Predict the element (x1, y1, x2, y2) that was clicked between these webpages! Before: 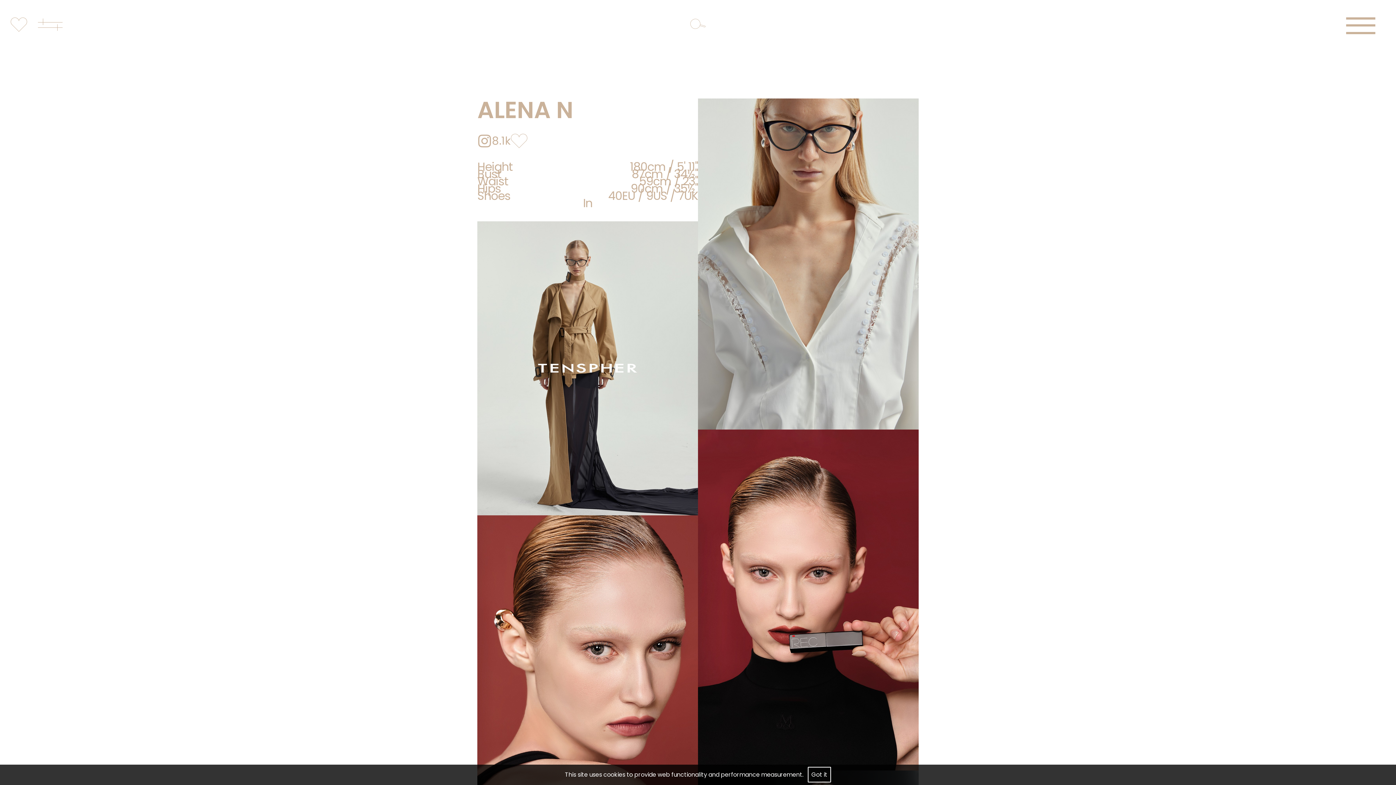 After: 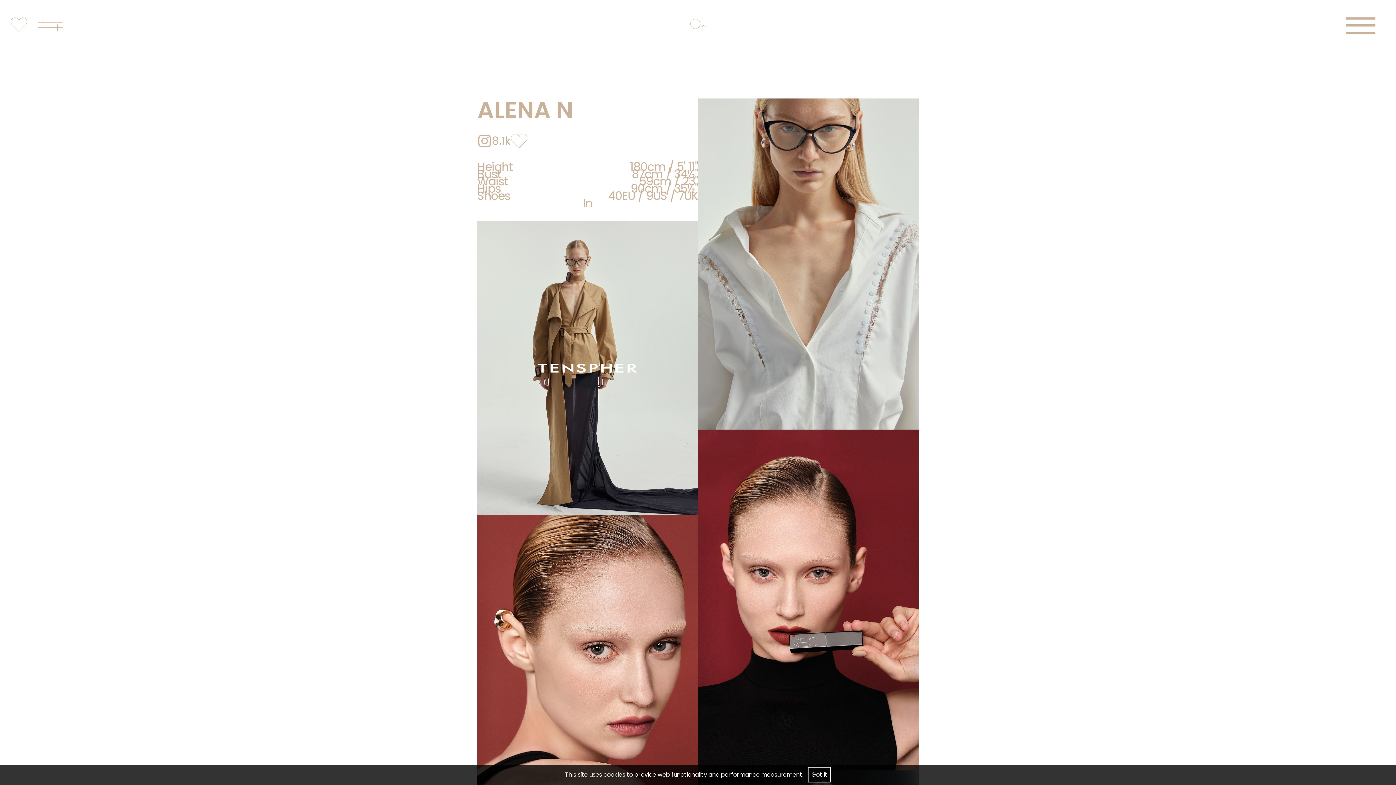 Action: bbox: (477, 133, 510, 148) label: 8.1k